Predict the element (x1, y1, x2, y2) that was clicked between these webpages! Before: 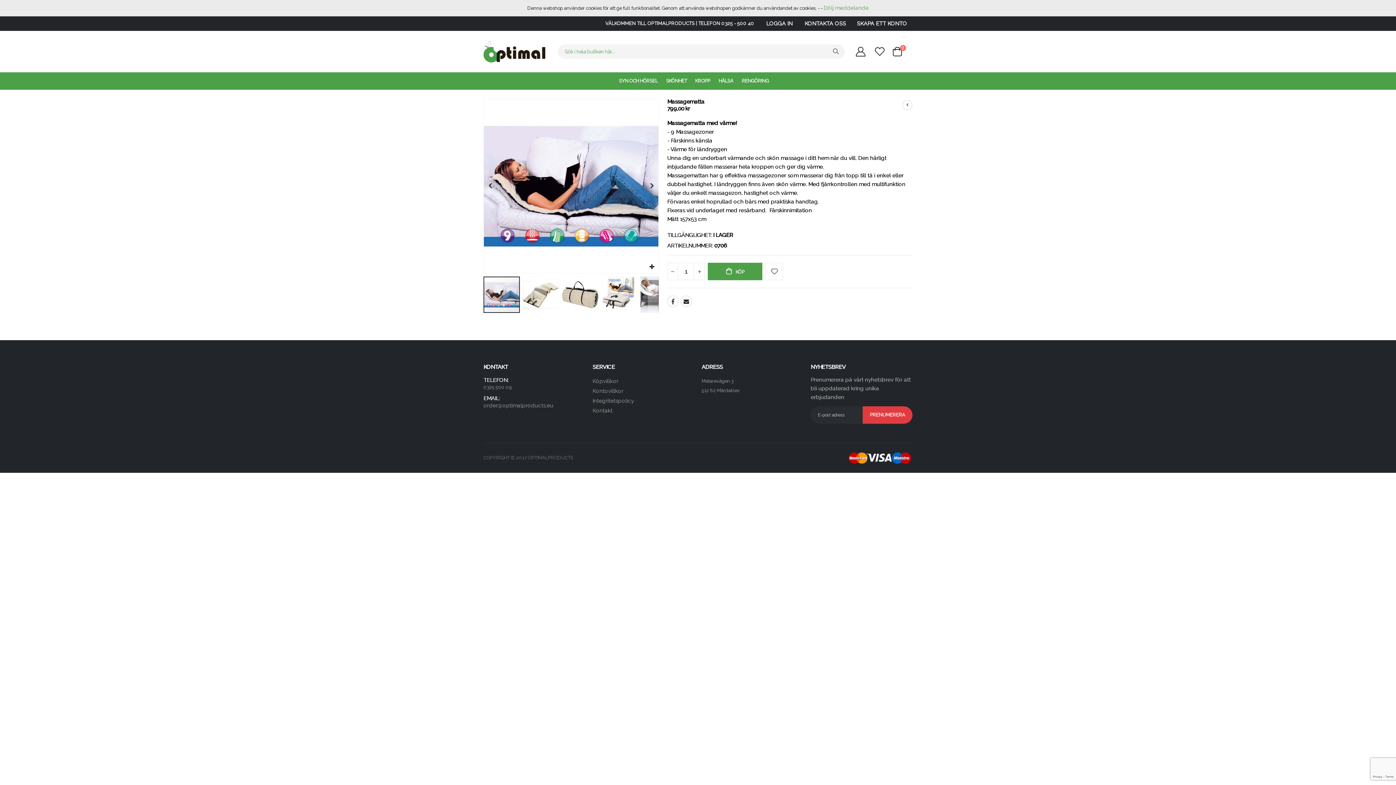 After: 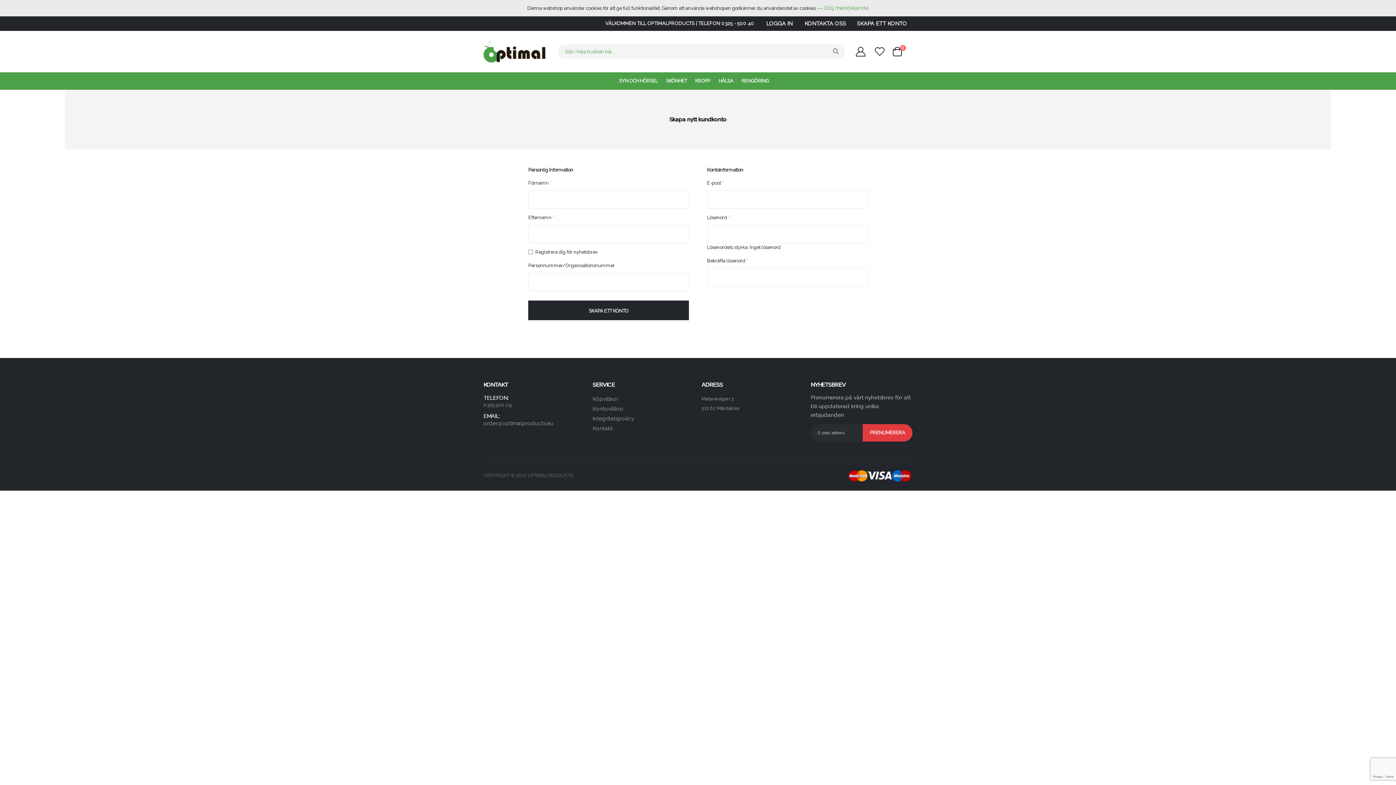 Action: label: SKAPA ETT KONTO bbox: (851, 18, 912, 28)